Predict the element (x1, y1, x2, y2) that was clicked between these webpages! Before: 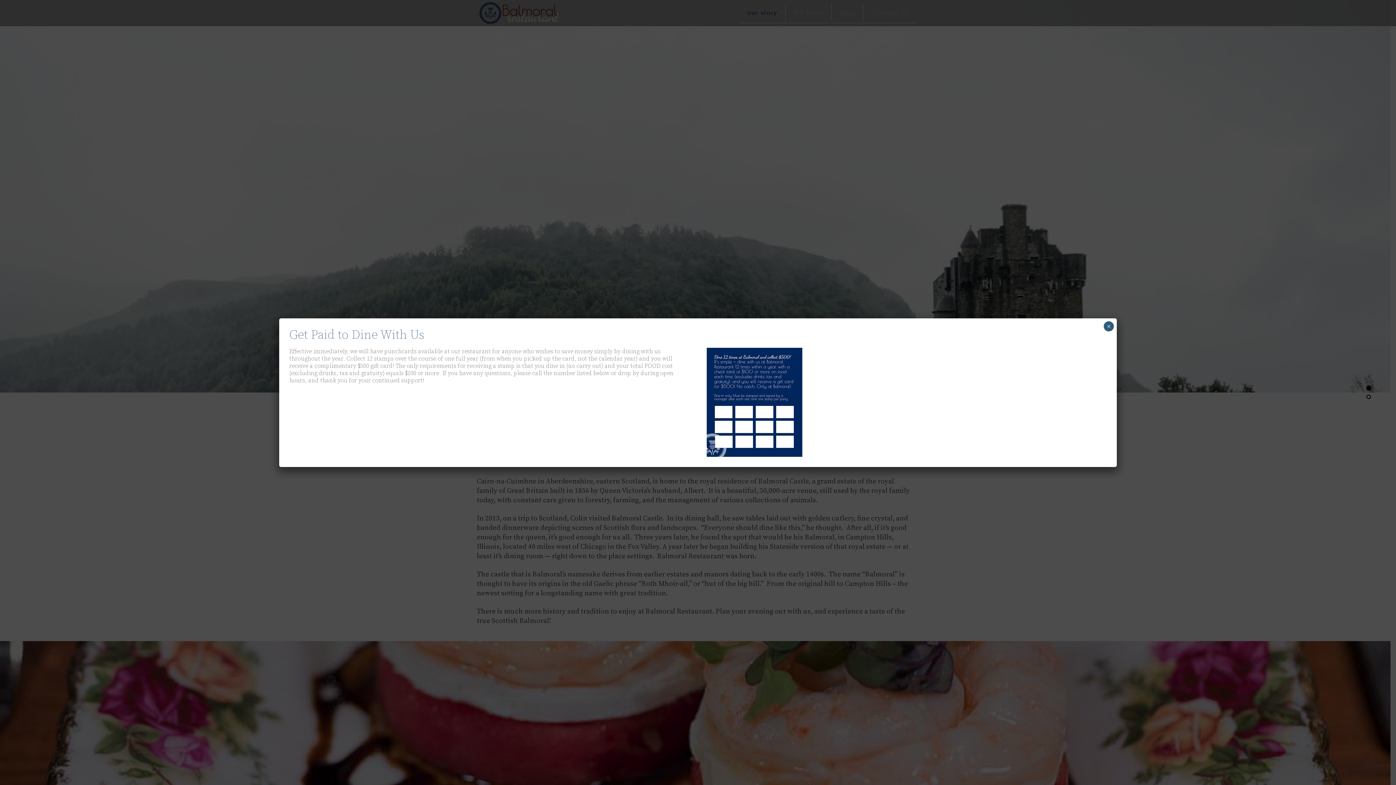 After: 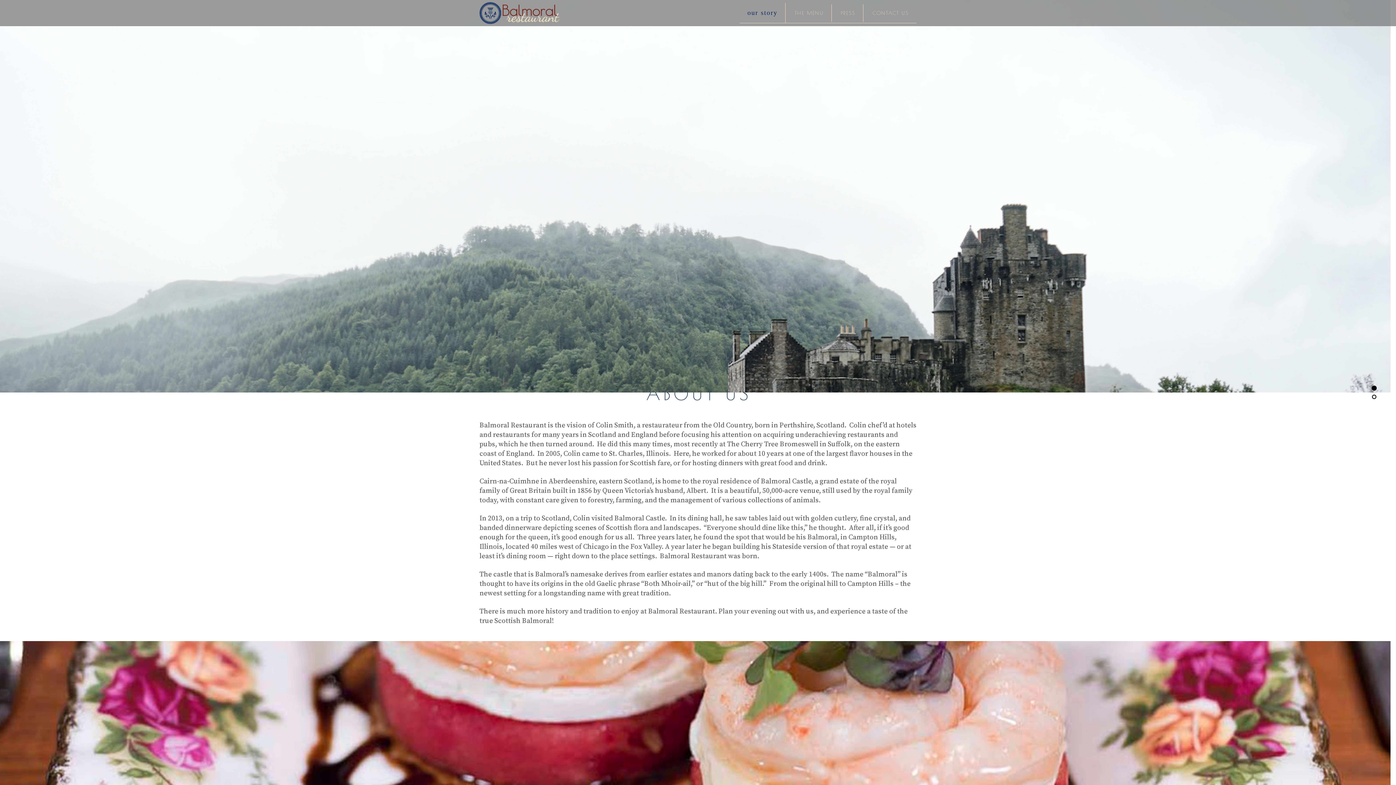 Action: label: Close bbox: (1104, 321, 1114, 331)